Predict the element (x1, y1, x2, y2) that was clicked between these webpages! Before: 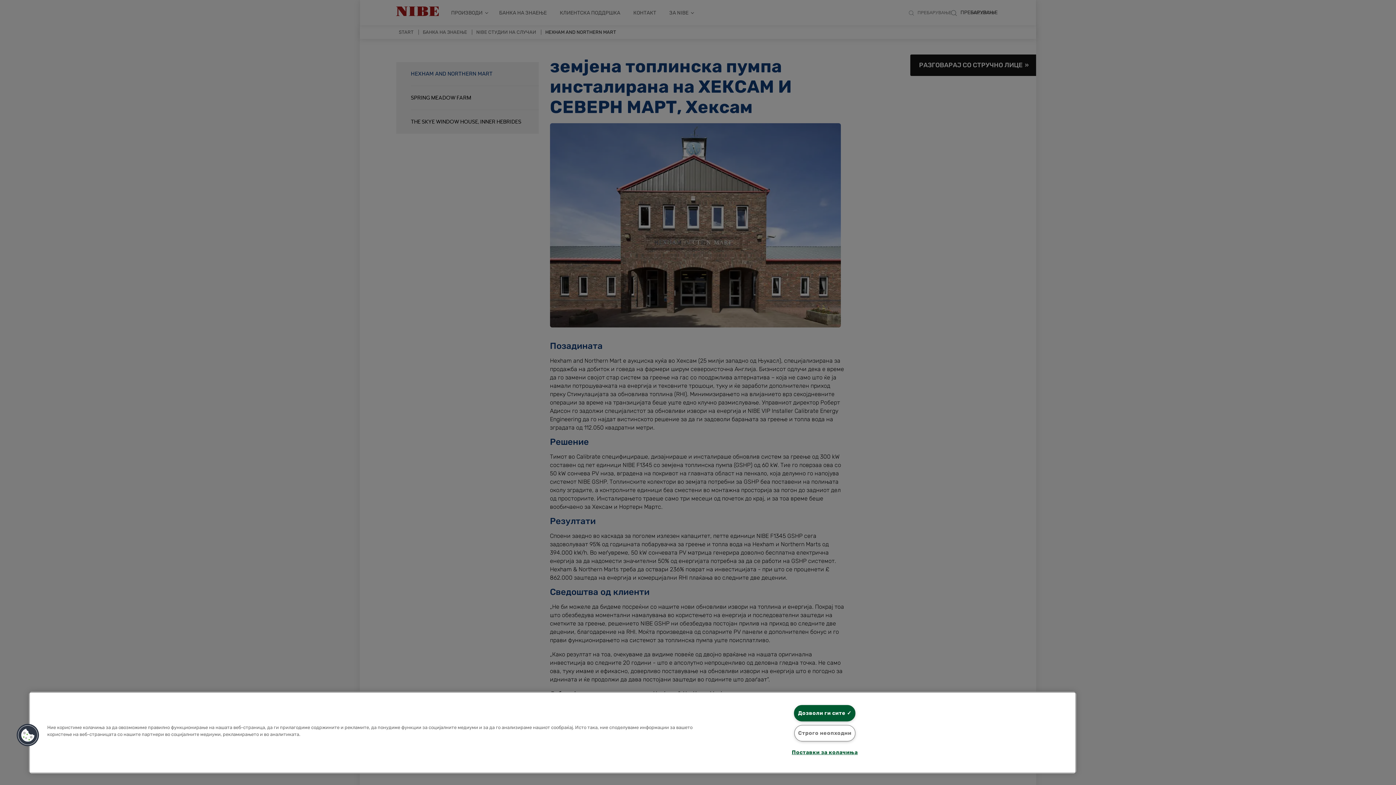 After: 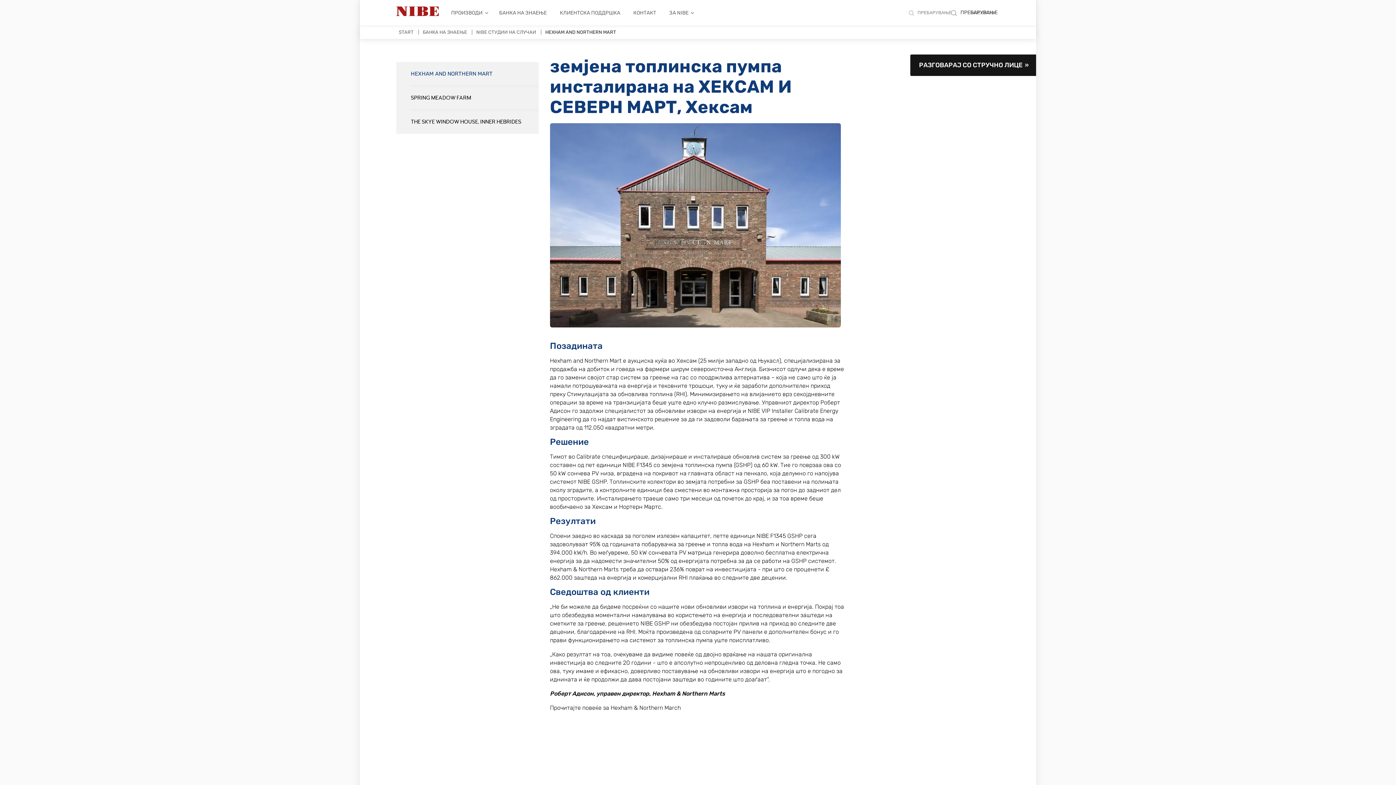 Action: bbox: (794, 705, 855, 721) label: Дозволи ги сите ✓